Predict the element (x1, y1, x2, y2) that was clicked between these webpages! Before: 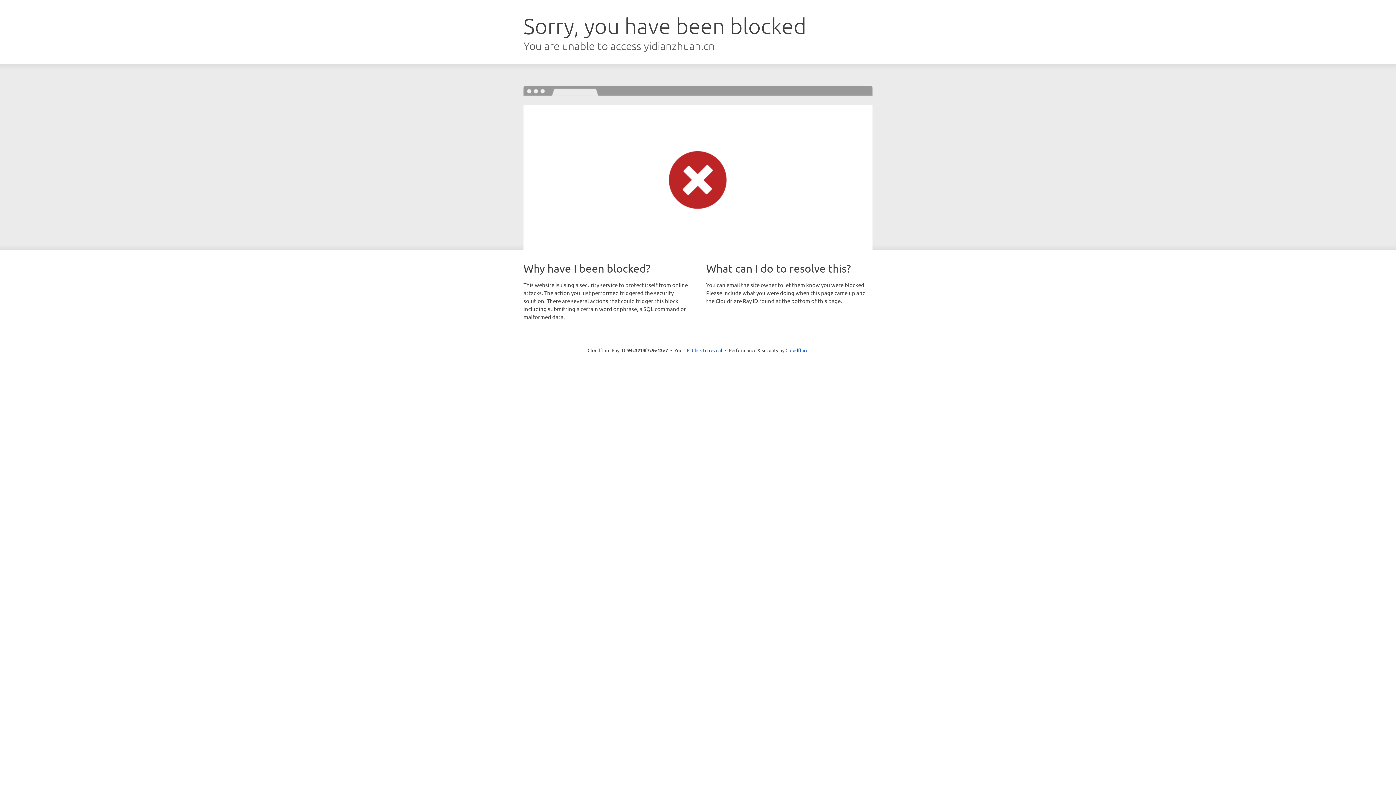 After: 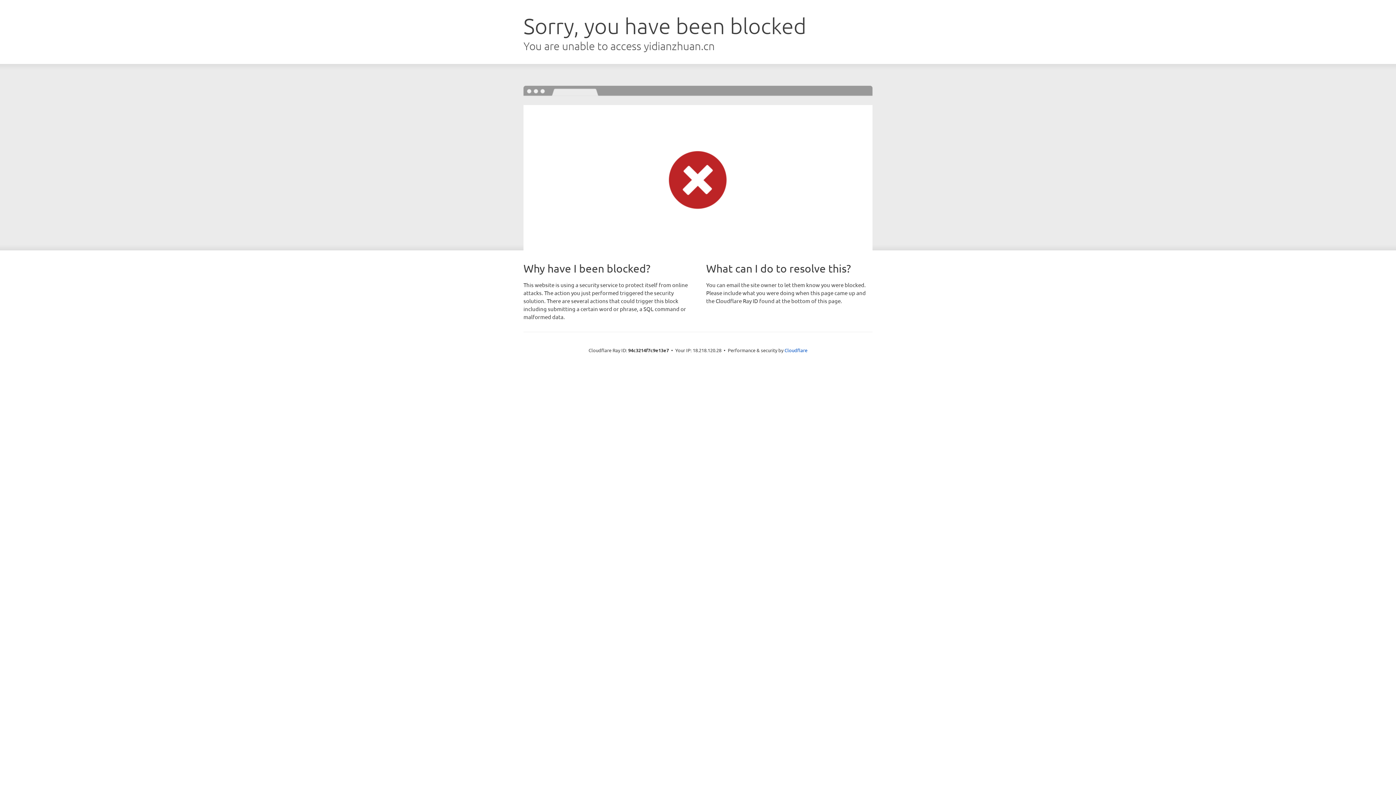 Action: bbox: (692, 346, 722, 353) label: Click to reveal